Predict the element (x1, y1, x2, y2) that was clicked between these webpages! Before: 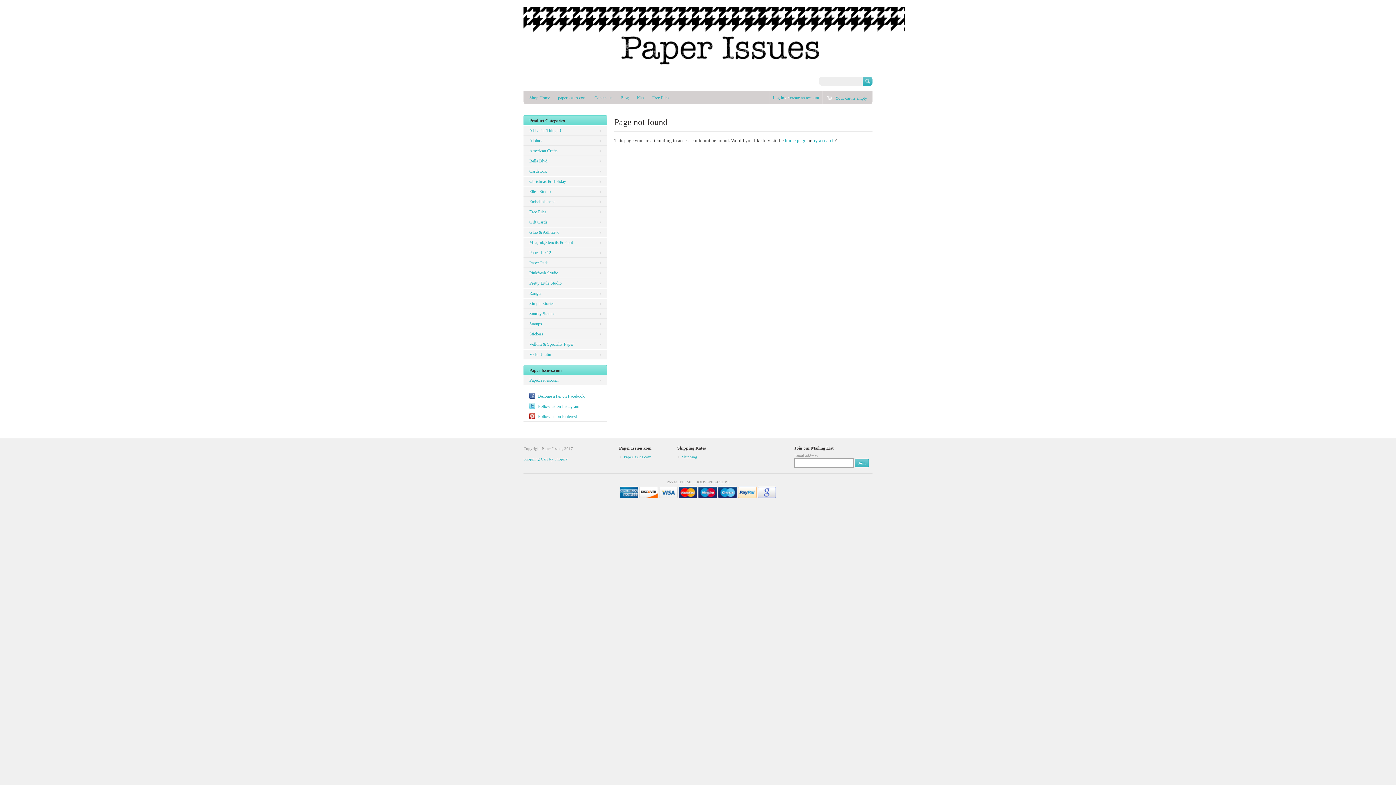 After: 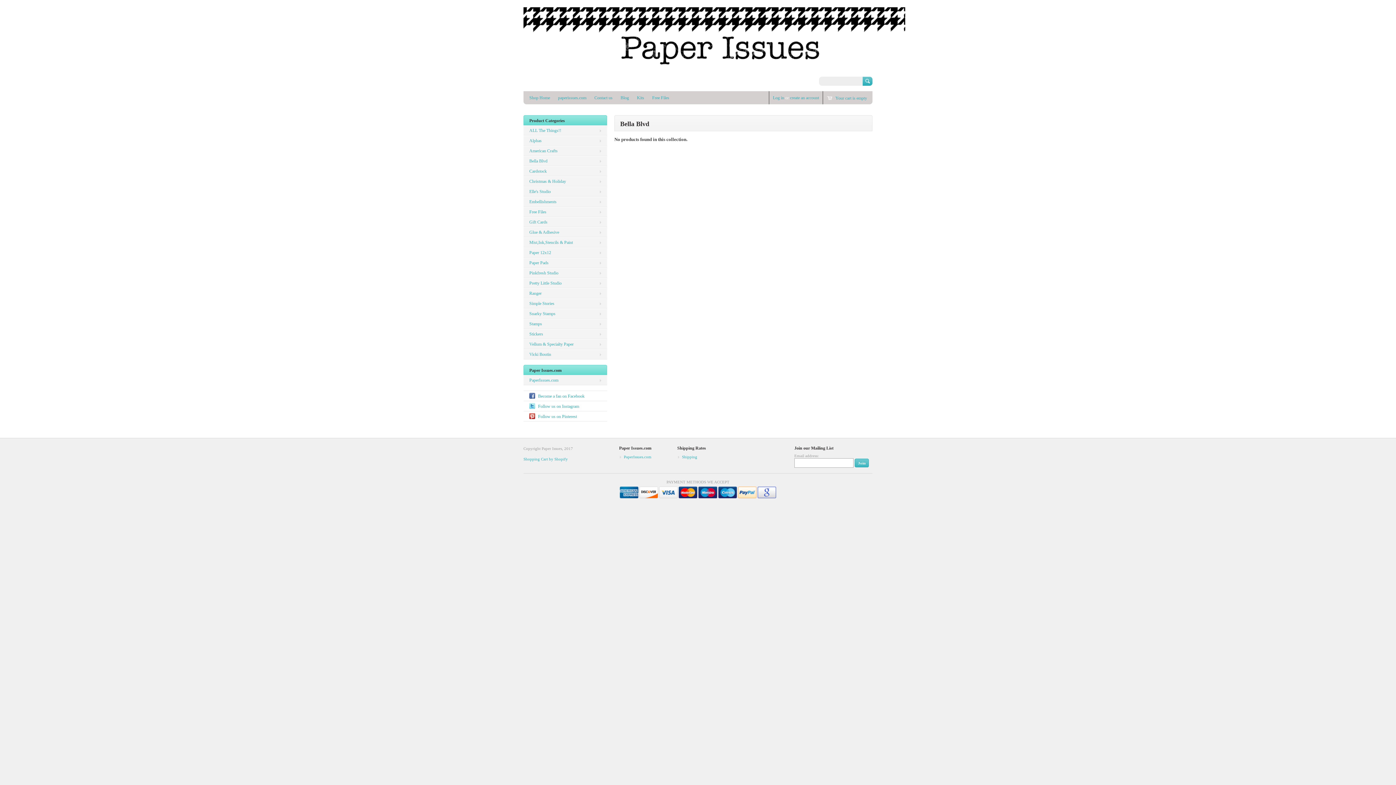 Action: label: Bella Blvd bbox: (523, 156, 607, 166)